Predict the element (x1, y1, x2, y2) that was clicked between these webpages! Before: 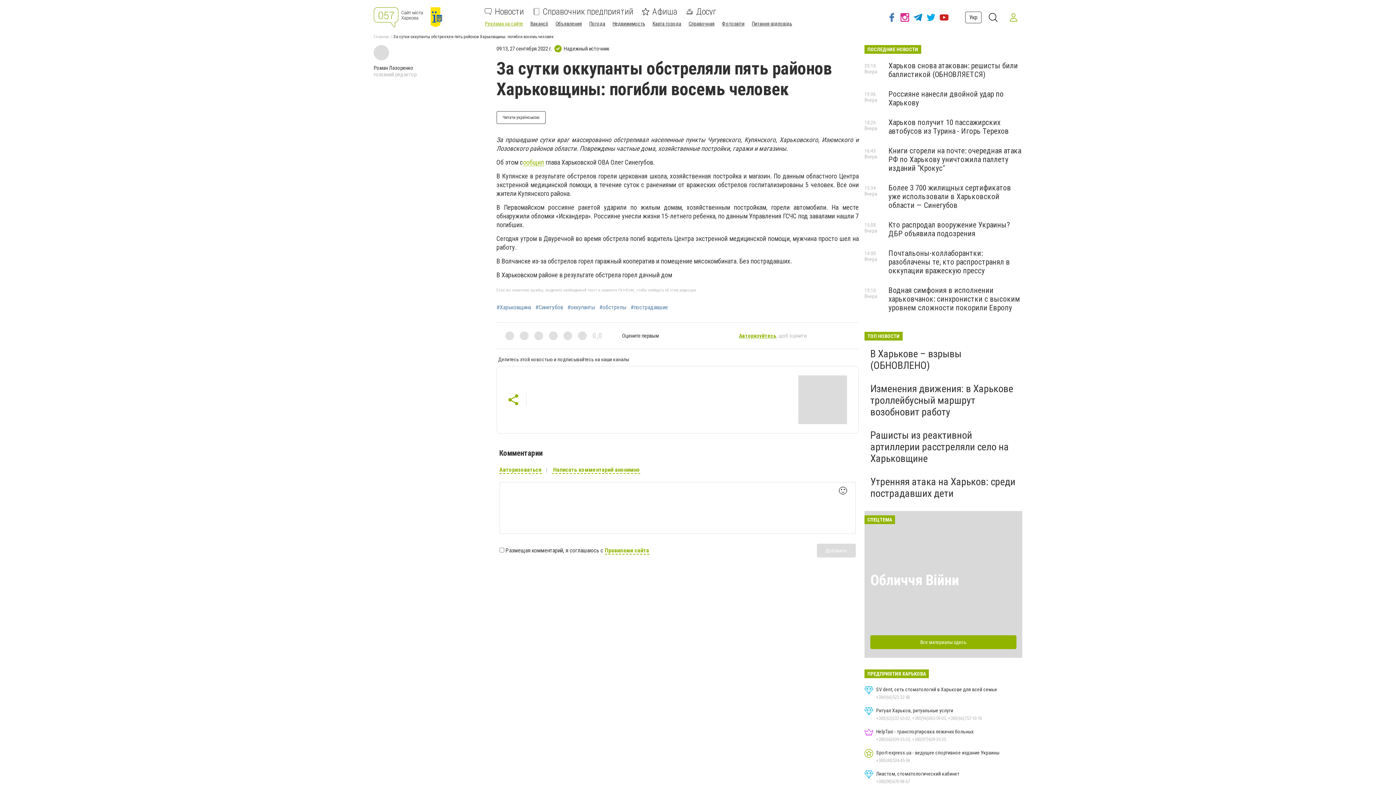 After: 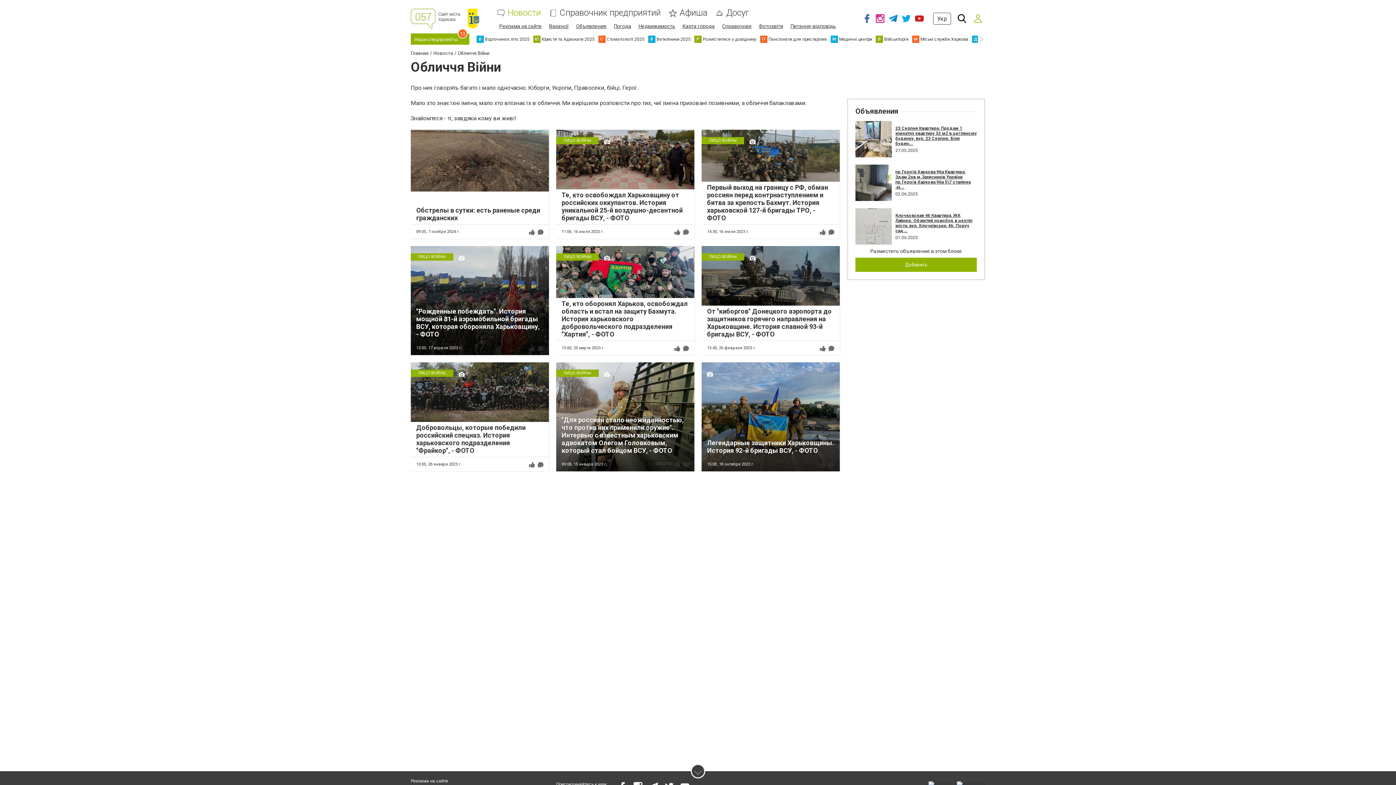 Action: label: Обличчя Війни bbox: (870, 571, 959, 589)